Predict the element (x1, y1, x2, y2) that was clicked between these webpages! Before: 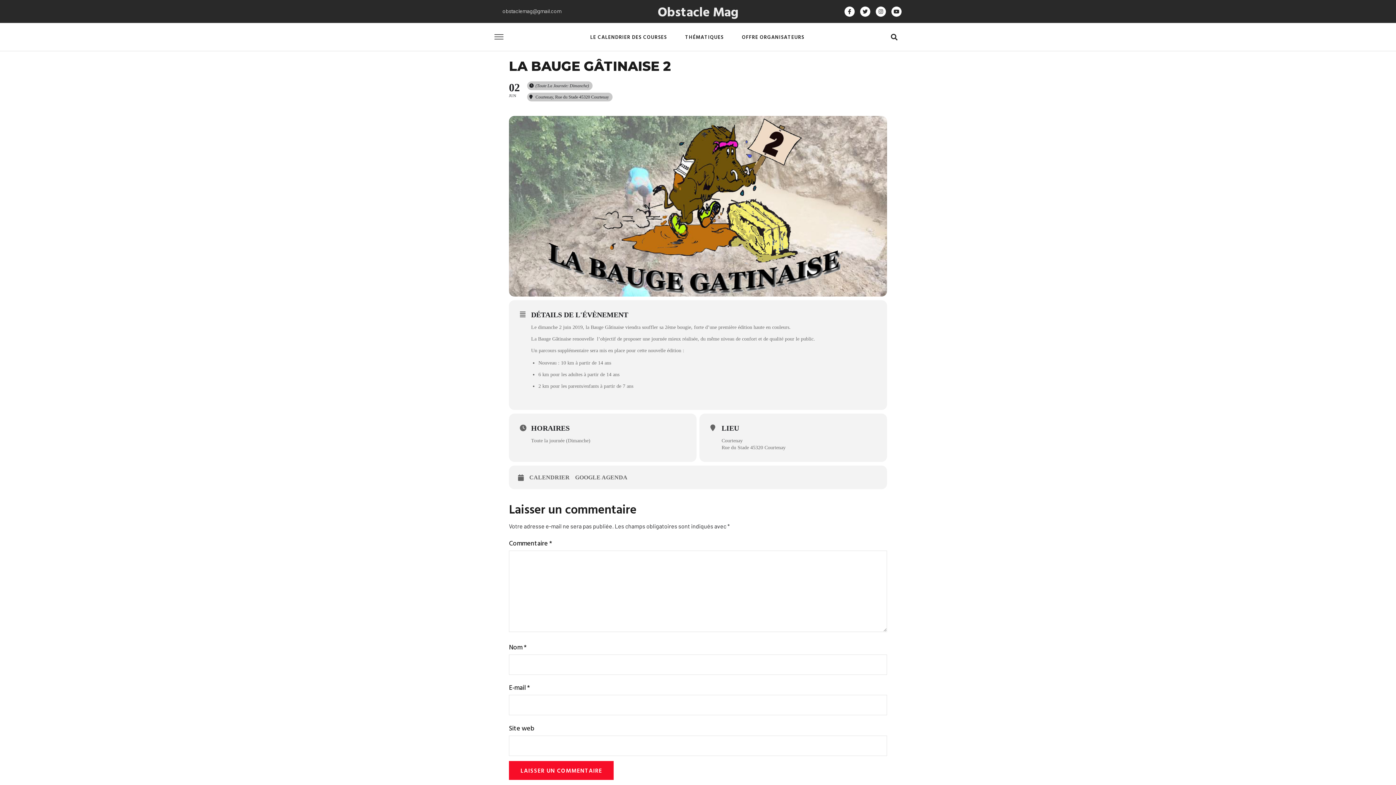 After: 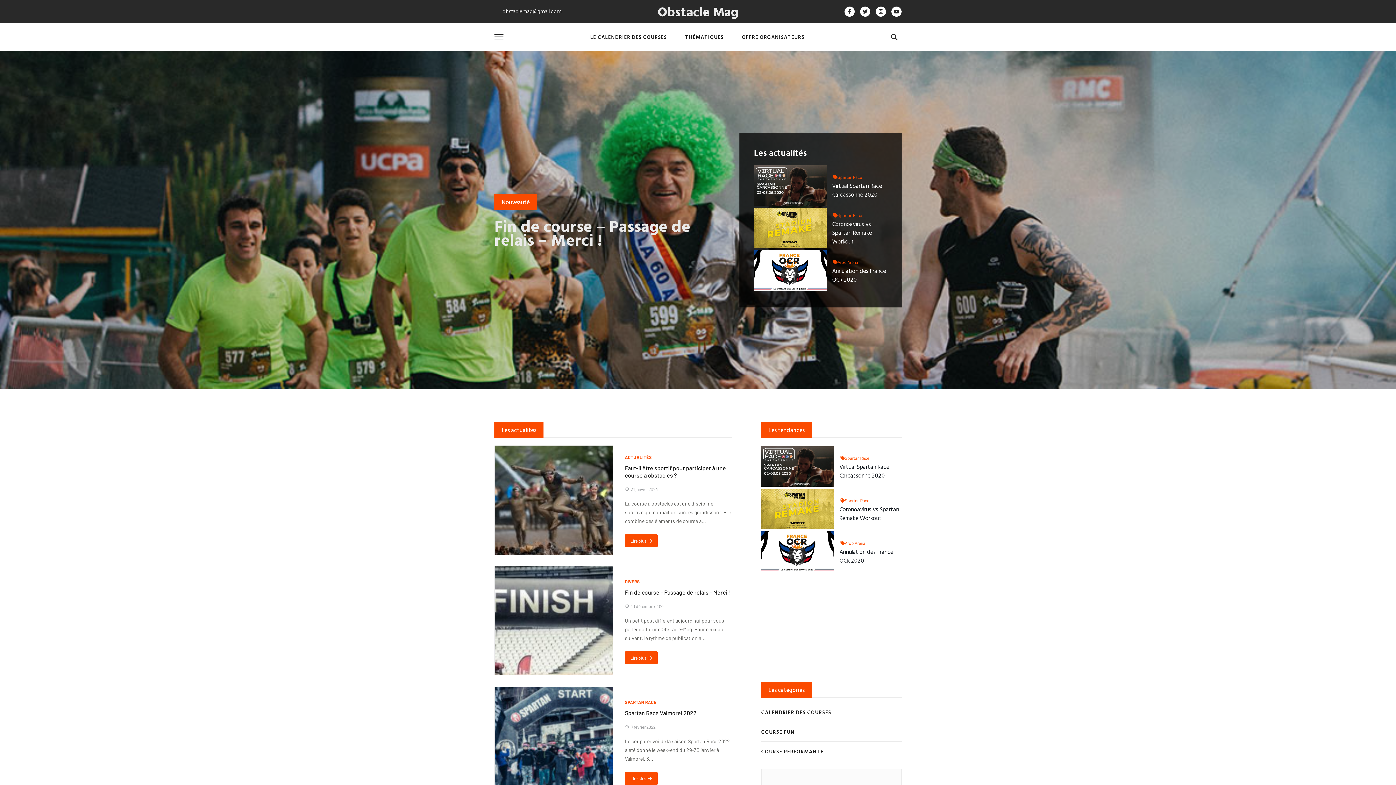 Action: bbox: (657, 1, 738, 21) label: Obstacle Mag